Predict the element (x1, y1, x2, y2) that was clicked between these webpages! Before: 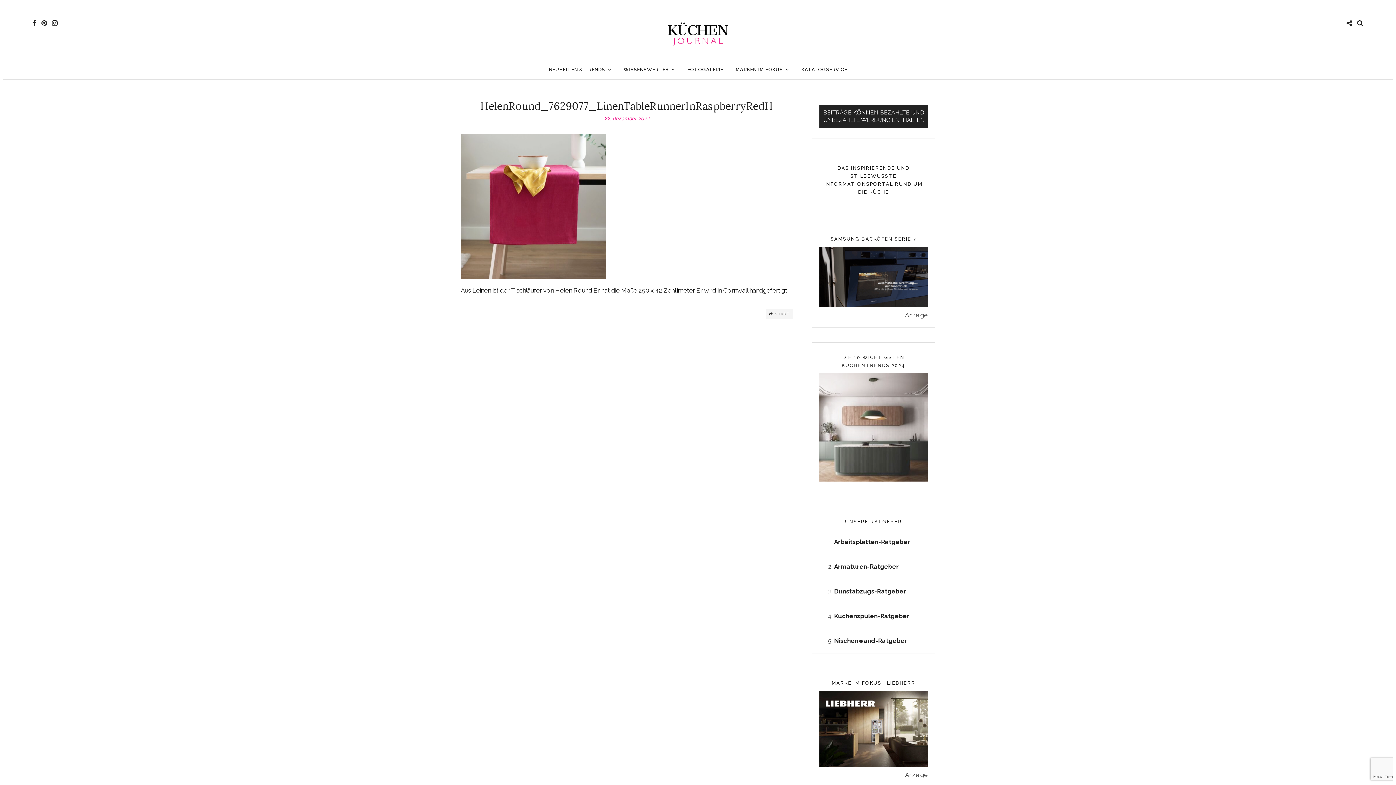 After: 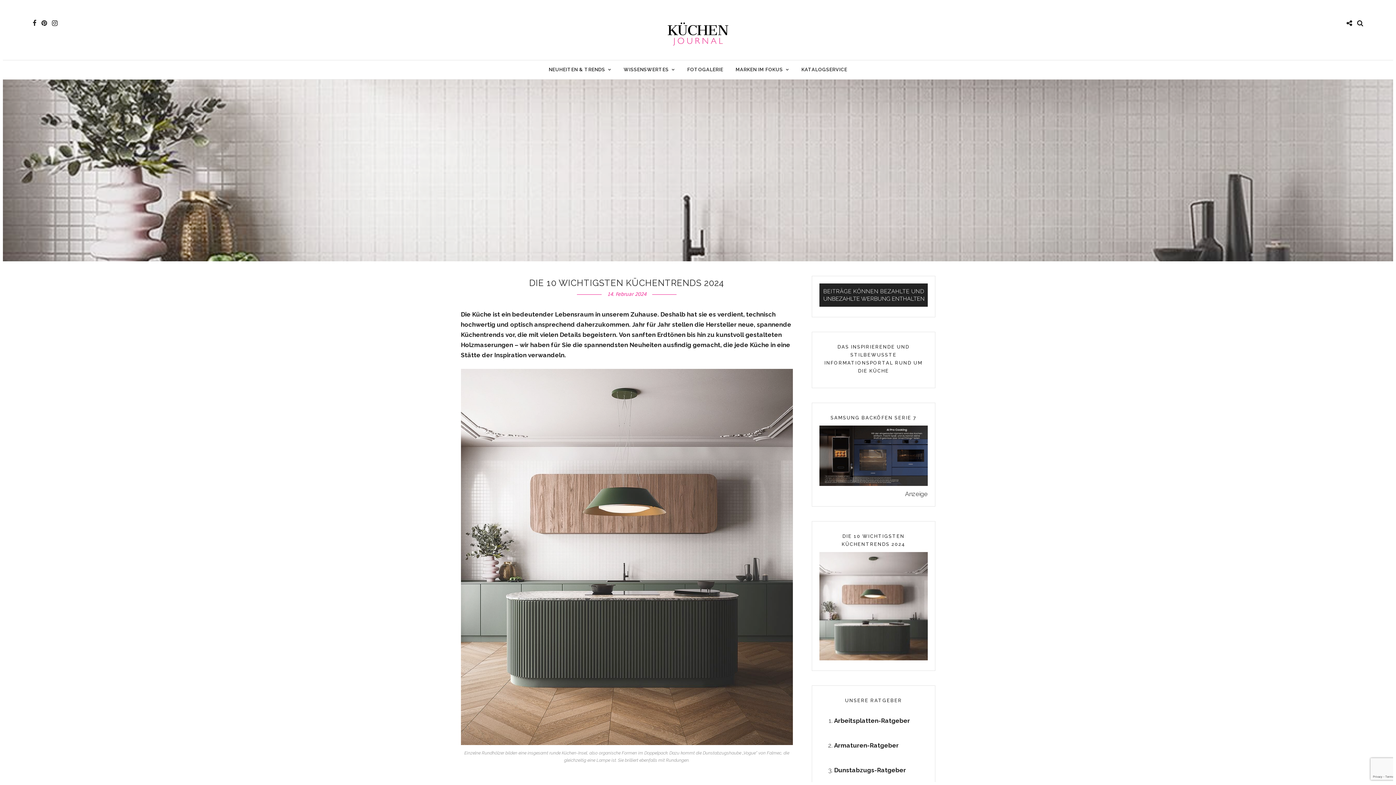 Action: bbox: (819, 475, 927, 483)